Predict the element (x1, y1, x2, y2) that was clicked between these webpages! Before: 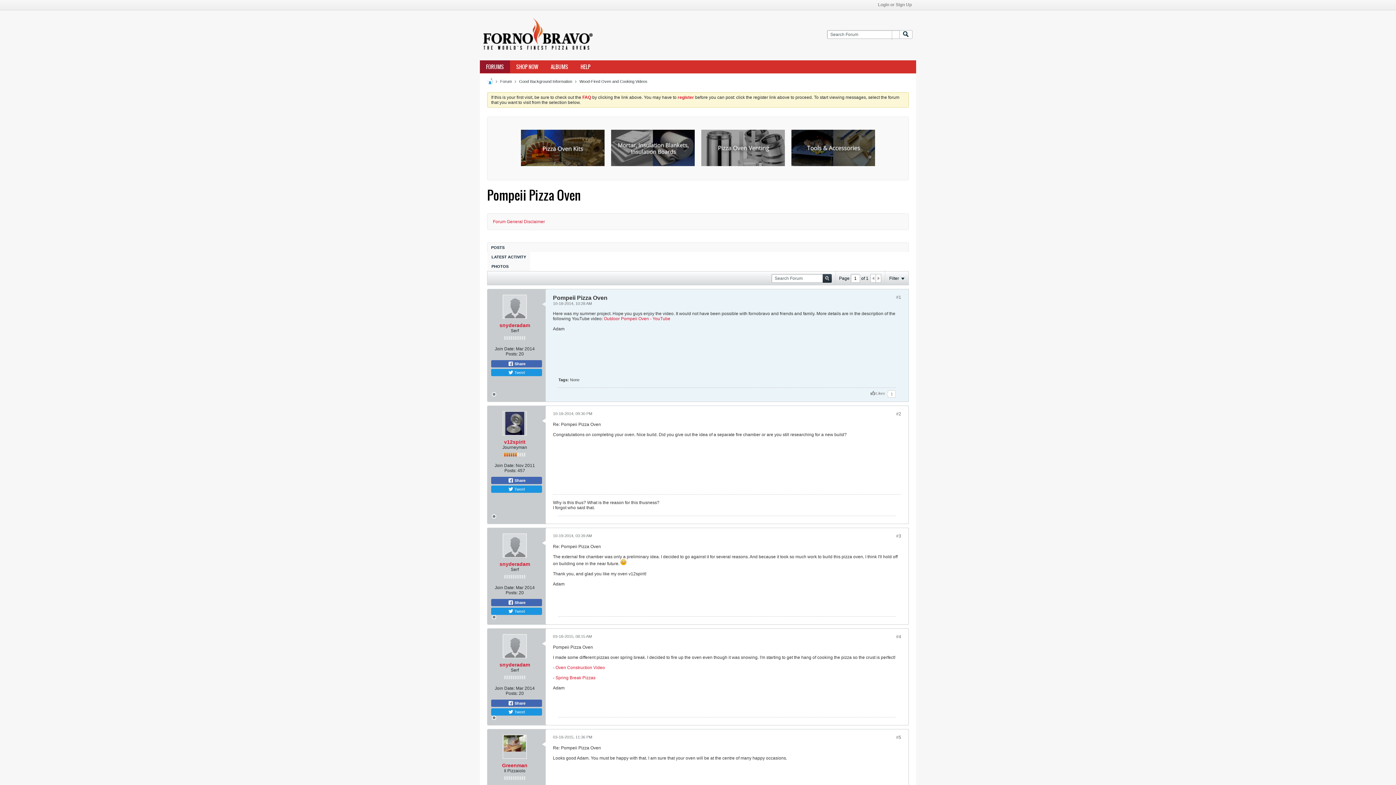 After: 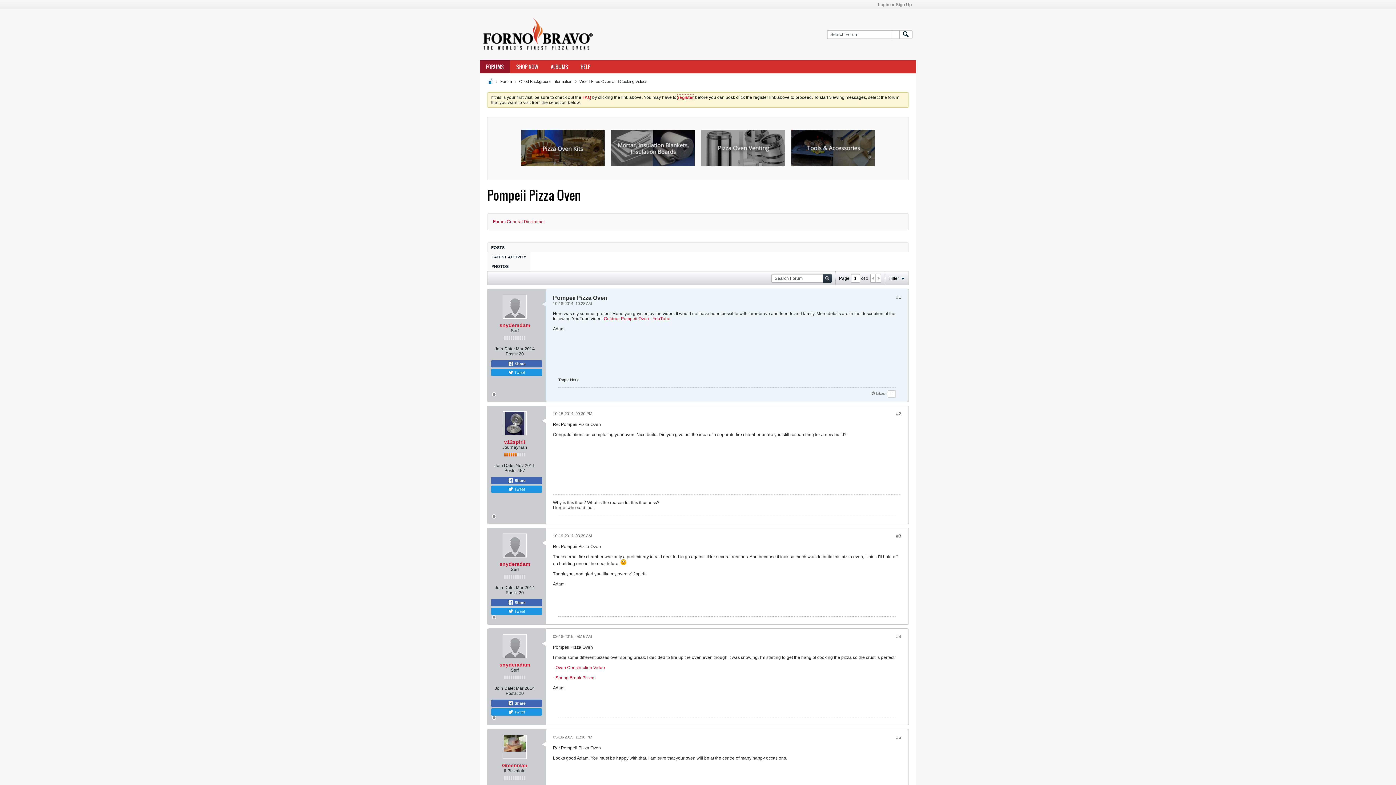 Action: label: register bbox: (677, 94, 694, 100)